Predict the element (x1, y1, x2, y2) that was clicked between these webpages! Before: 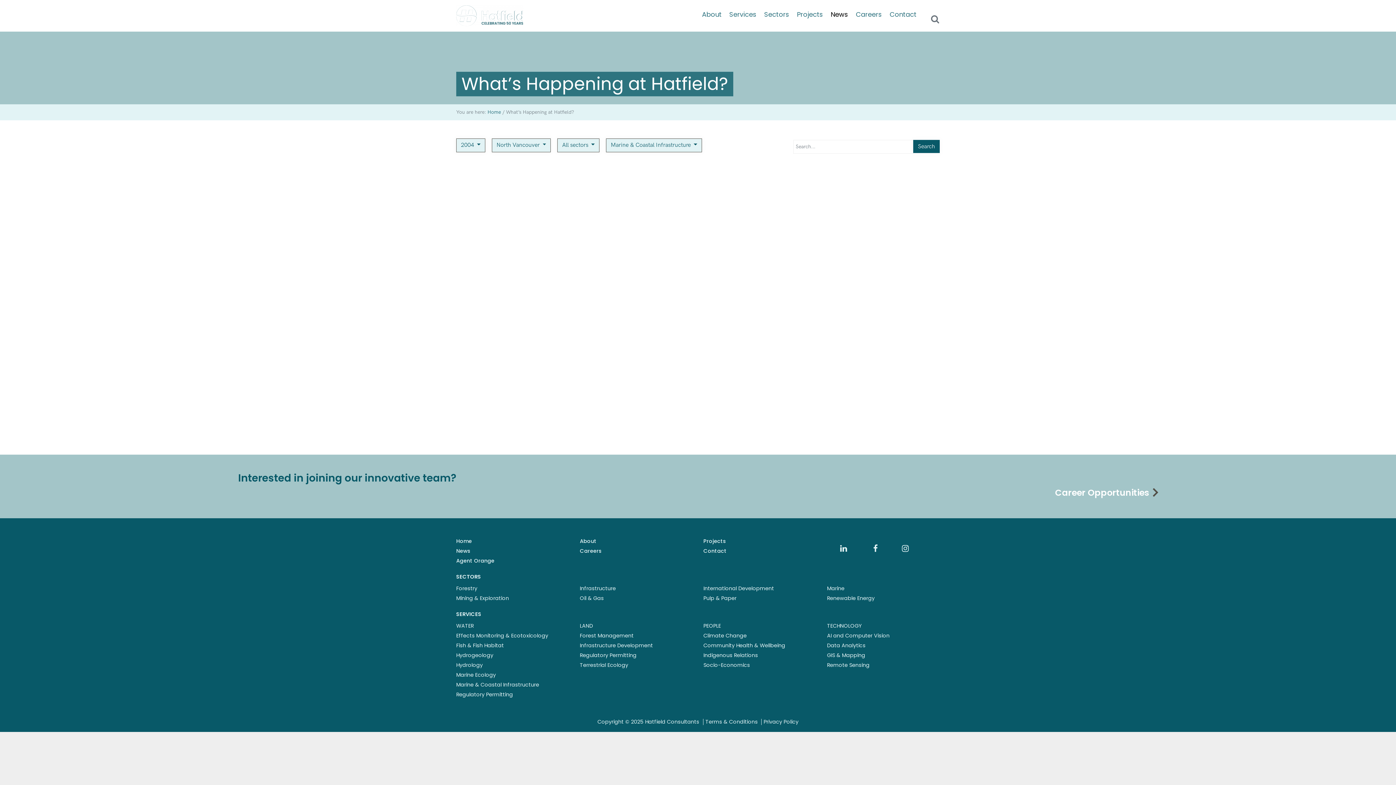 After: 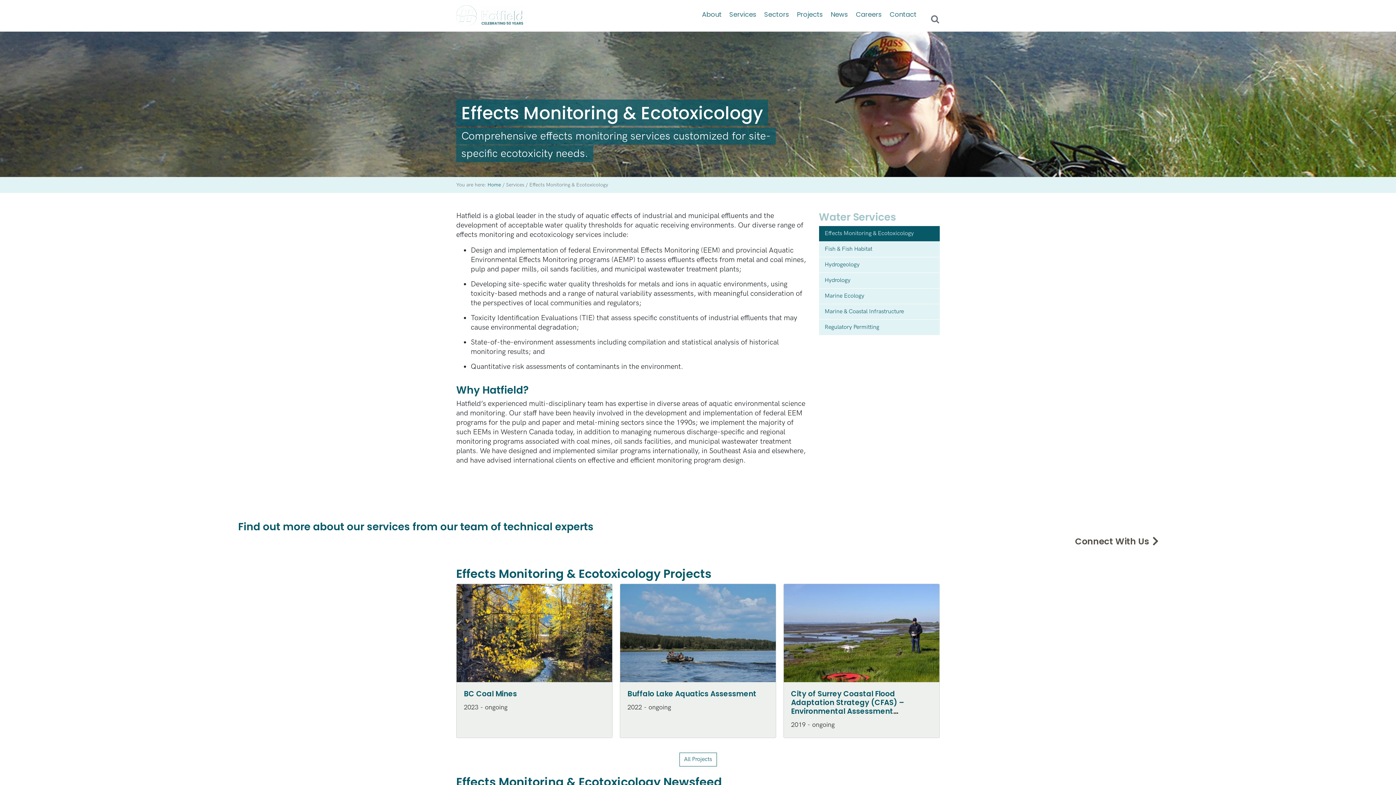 Action: bbox: (456, 632, 548, 639) label: Effects Monitoring & Ecotoxicology